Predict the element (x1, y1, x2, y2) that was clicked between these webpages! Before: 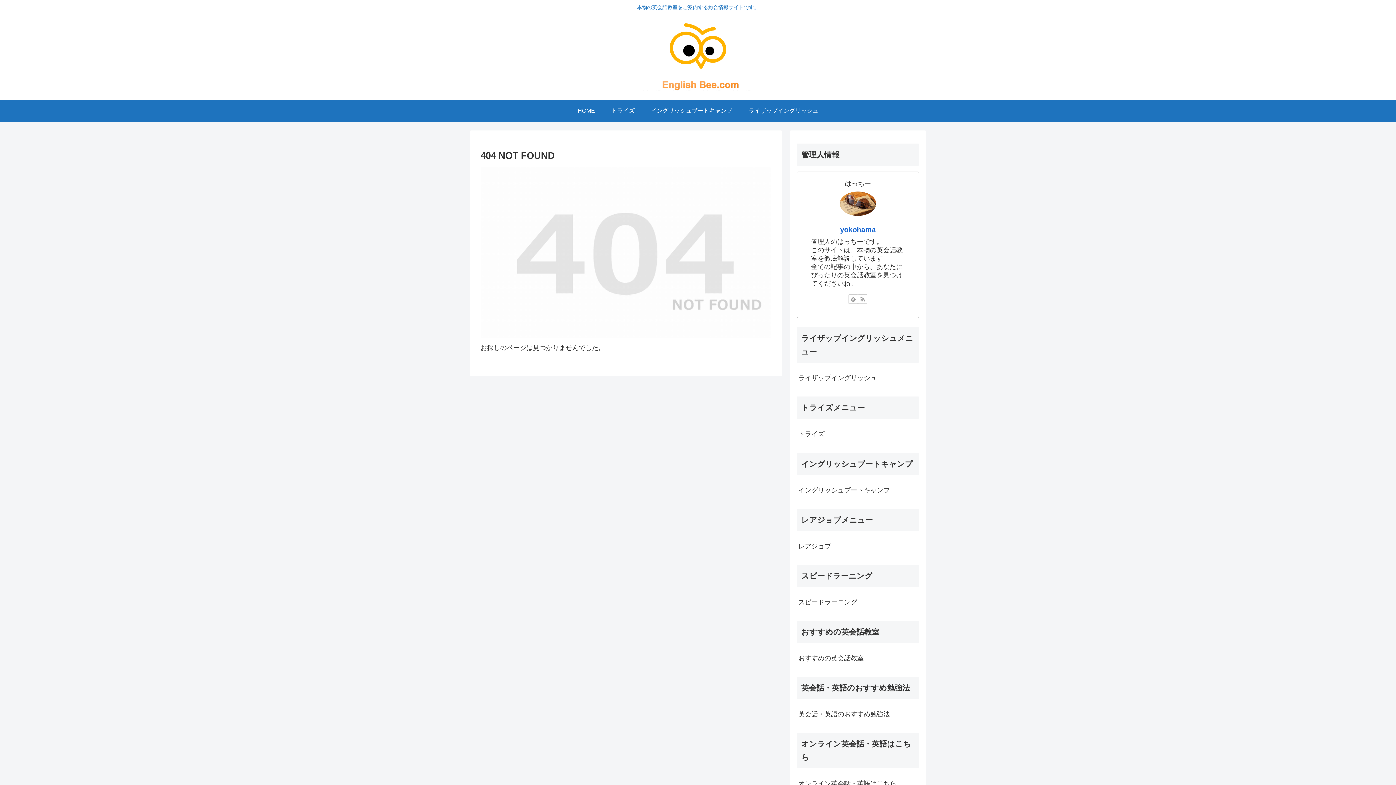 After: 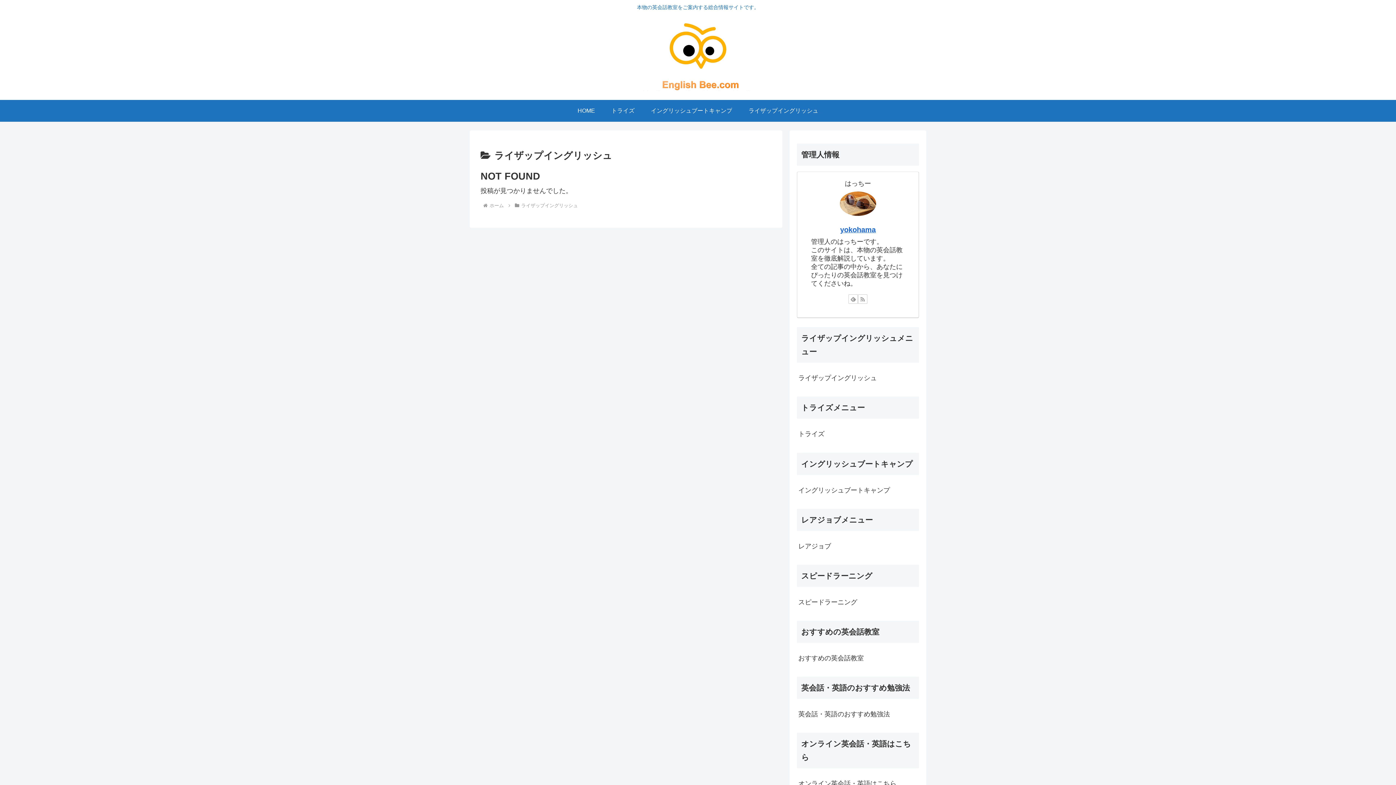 Action: bbox: (797, 368, 919, 387) label: ライザップイングリッシュ